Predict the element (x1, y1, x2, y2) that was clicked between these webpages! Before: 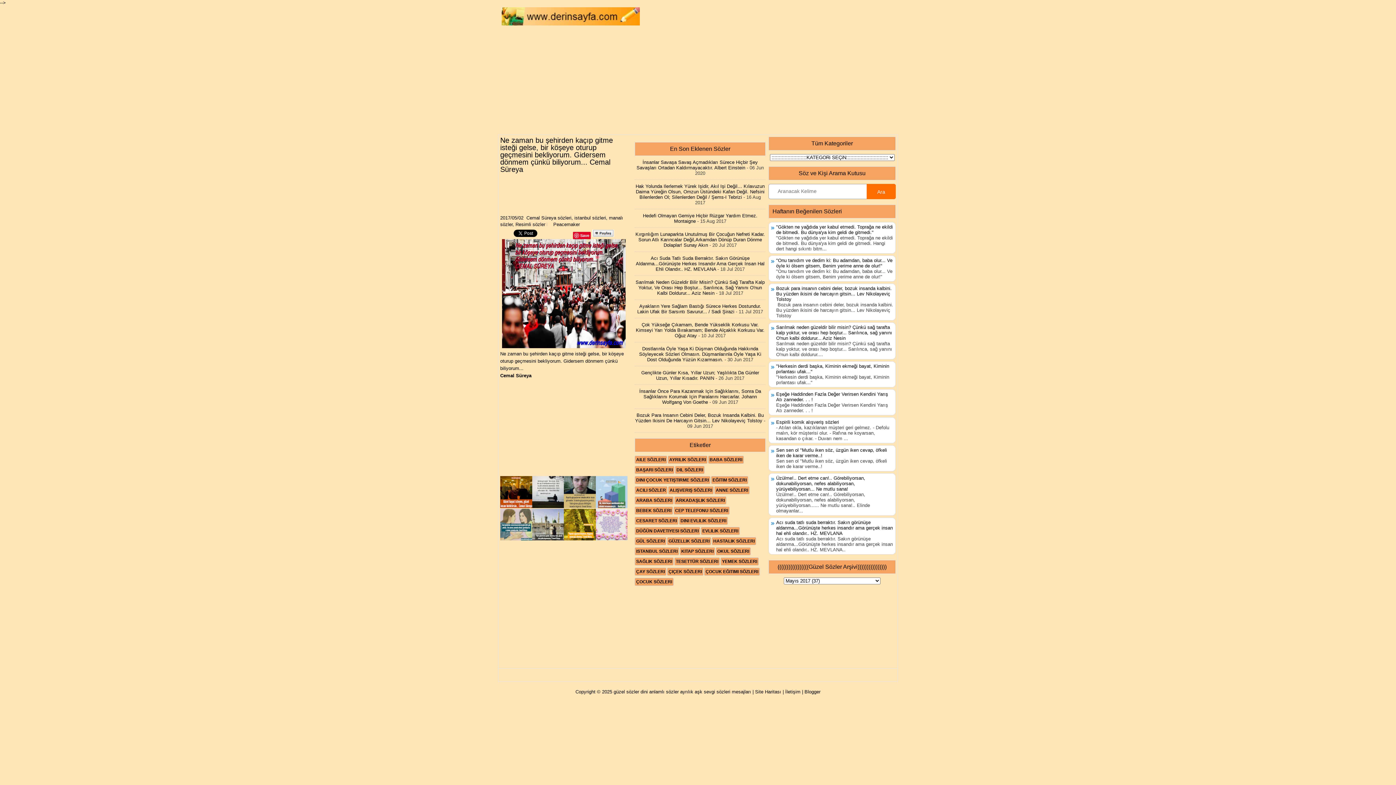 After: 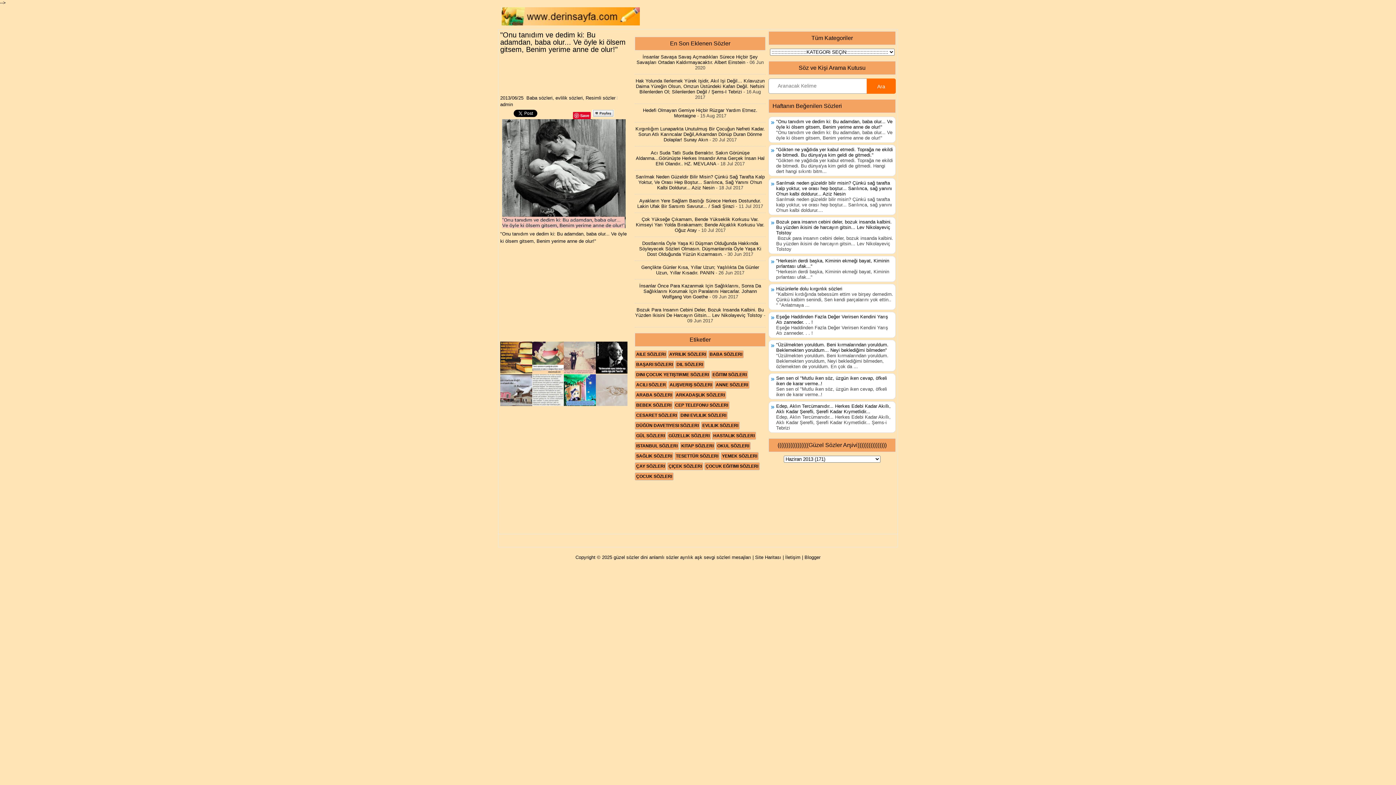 Action: bbox: (776, 257, 892, 268) label: "Onu tanıdım ve dedim ki: Bu adamdan, baba olur... Ve öyle ki ölsem gitsem, Benim yerime anne de olur!"